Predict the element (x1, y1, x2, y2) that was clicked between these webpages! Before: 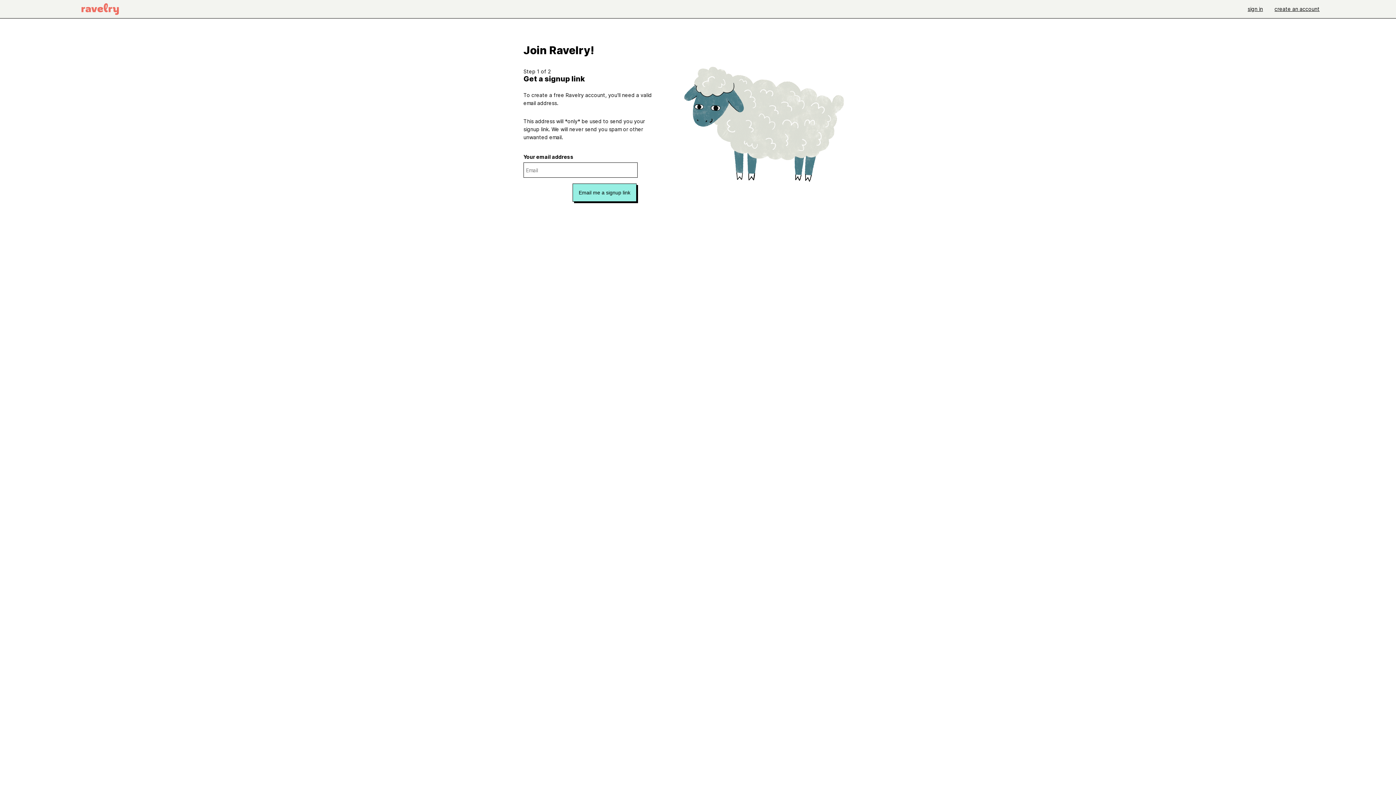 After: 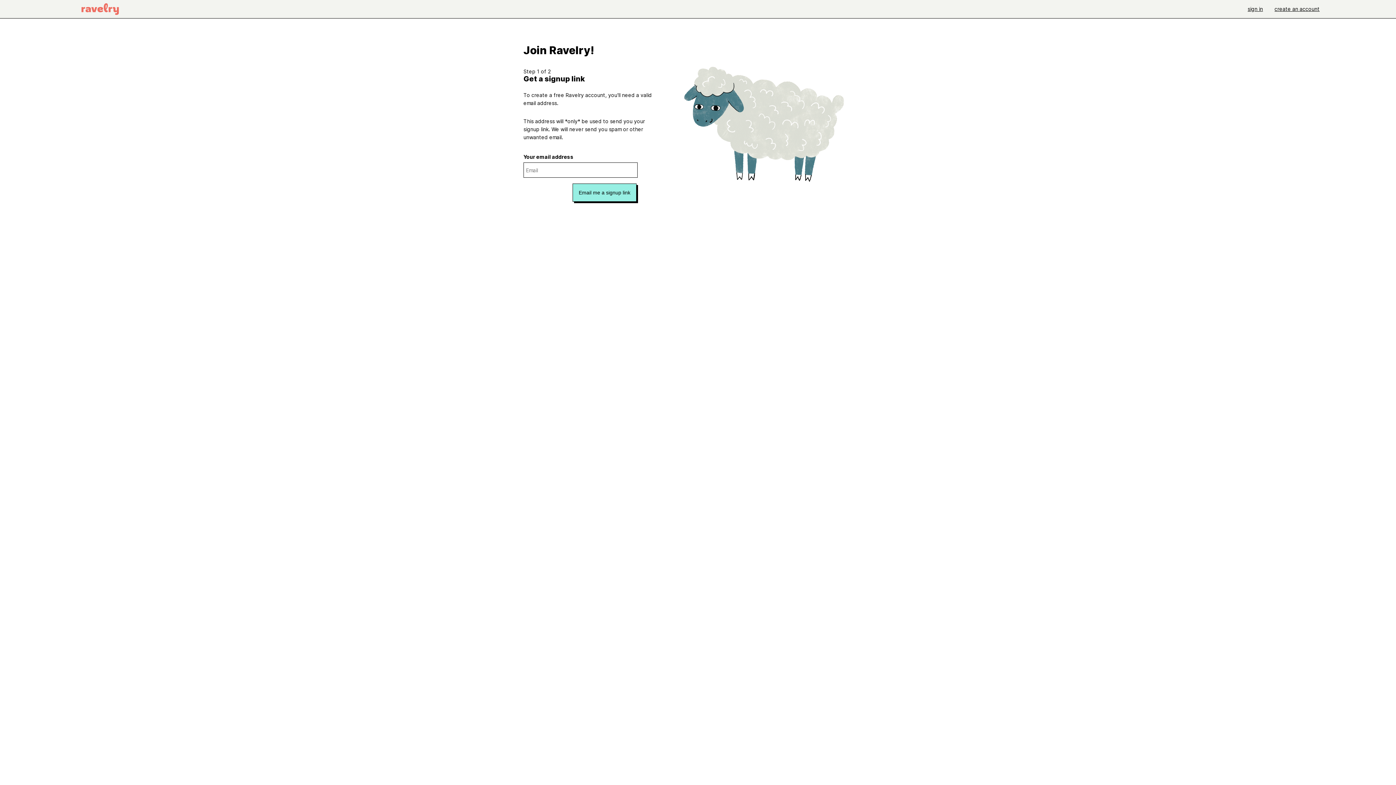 Action: label: Email me a signup link bbox: (572, 183, 636, 201)